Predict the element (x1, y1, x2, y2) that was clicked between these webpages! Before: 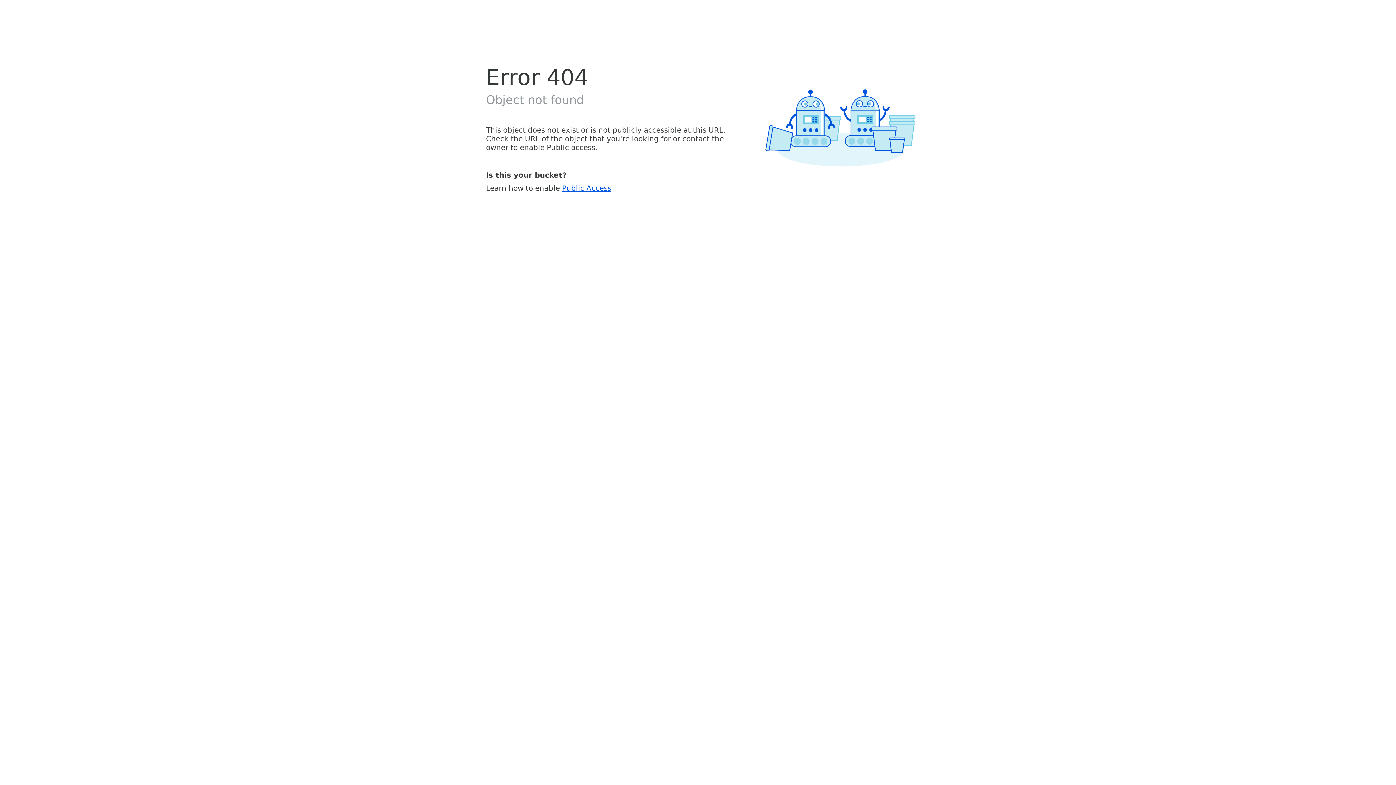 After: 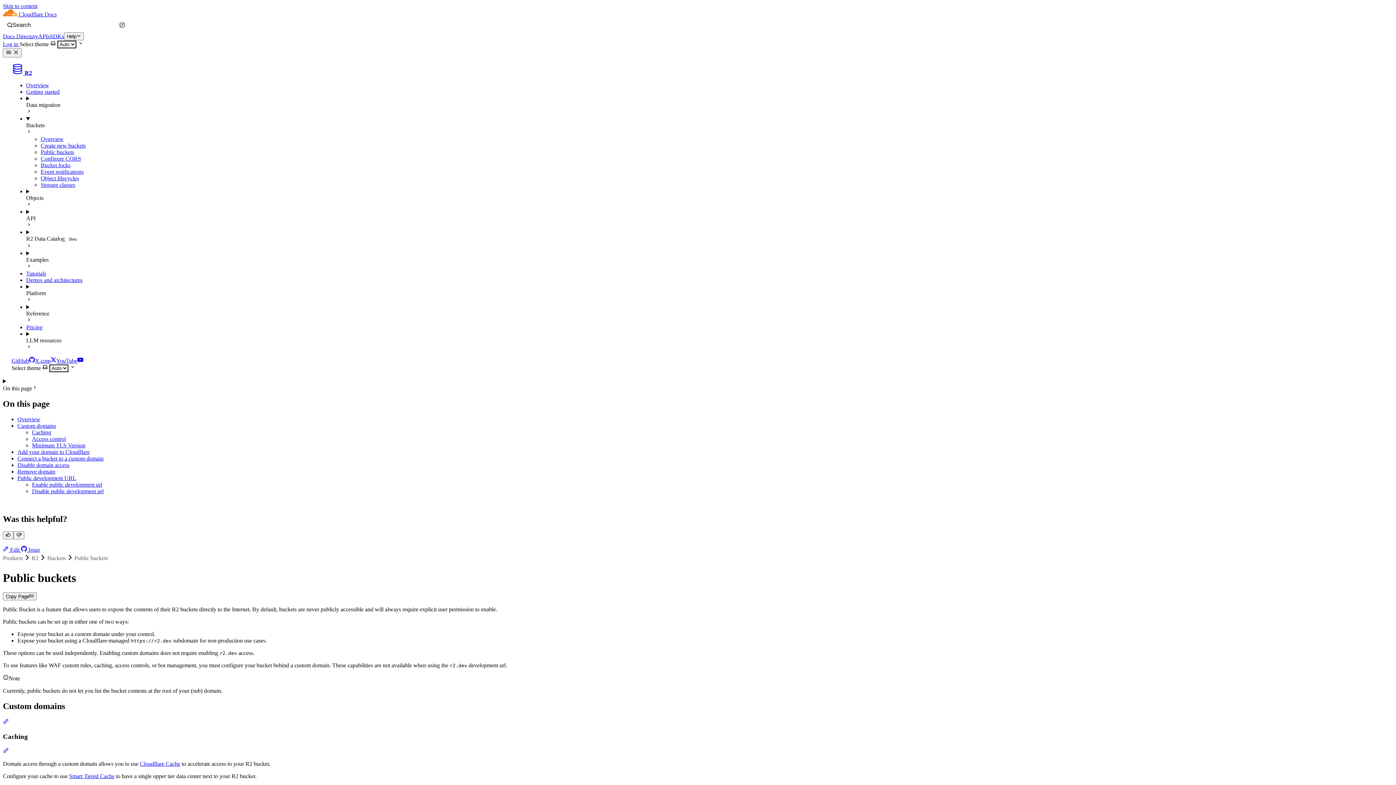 Action: label: Public Access bbox: (562, 183, 611, 192)